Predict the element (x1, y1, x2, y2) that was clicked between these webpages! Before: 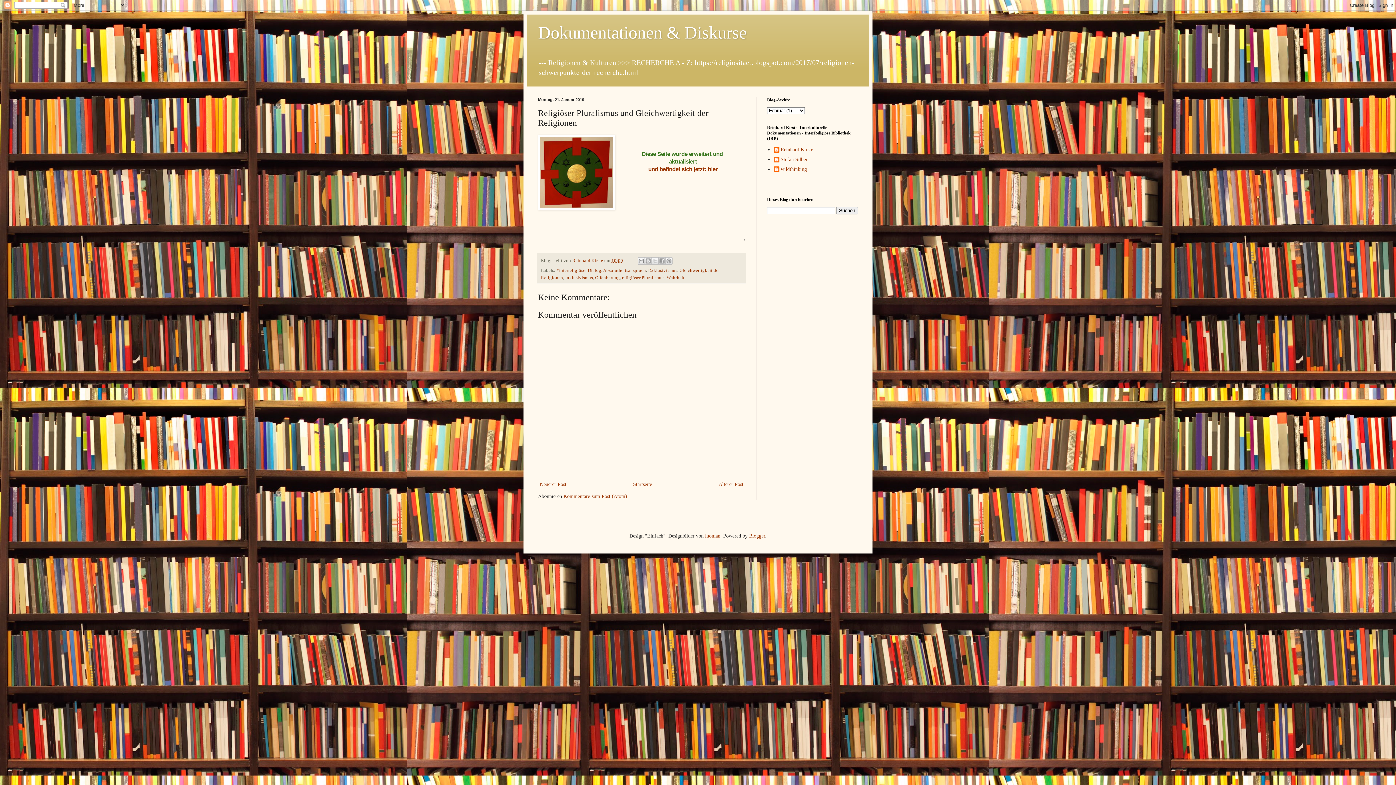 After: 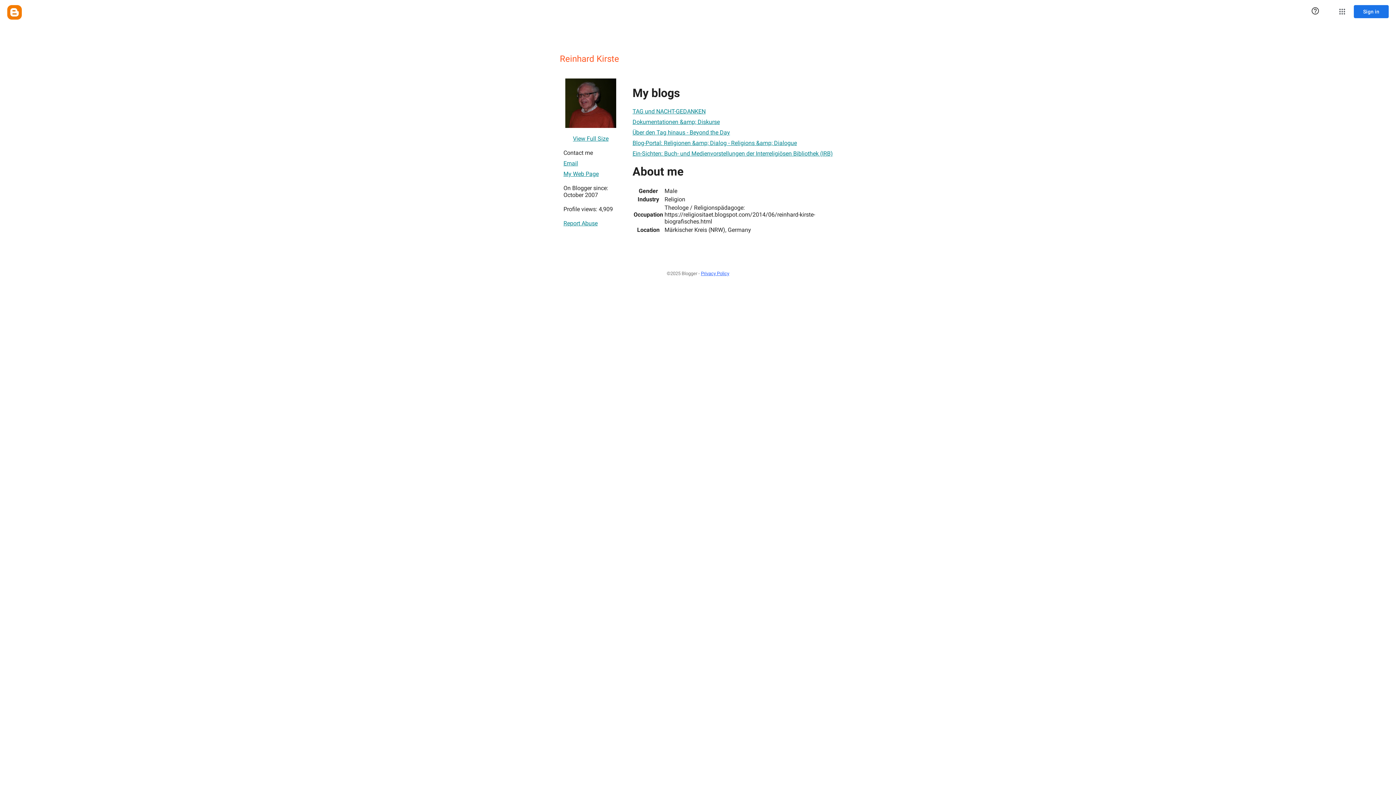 Action: label: Reinhard Kirste bbox: (773, 147, 813, 154)